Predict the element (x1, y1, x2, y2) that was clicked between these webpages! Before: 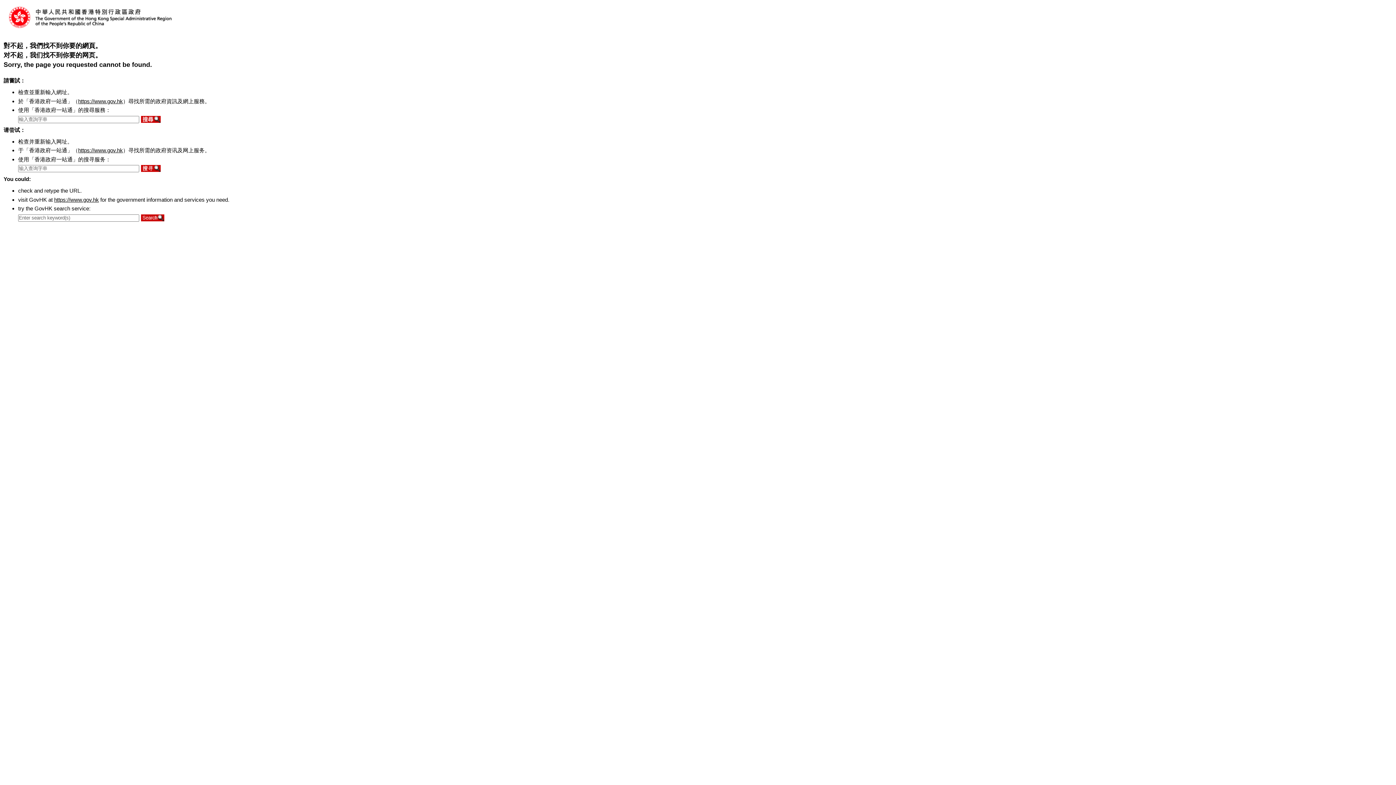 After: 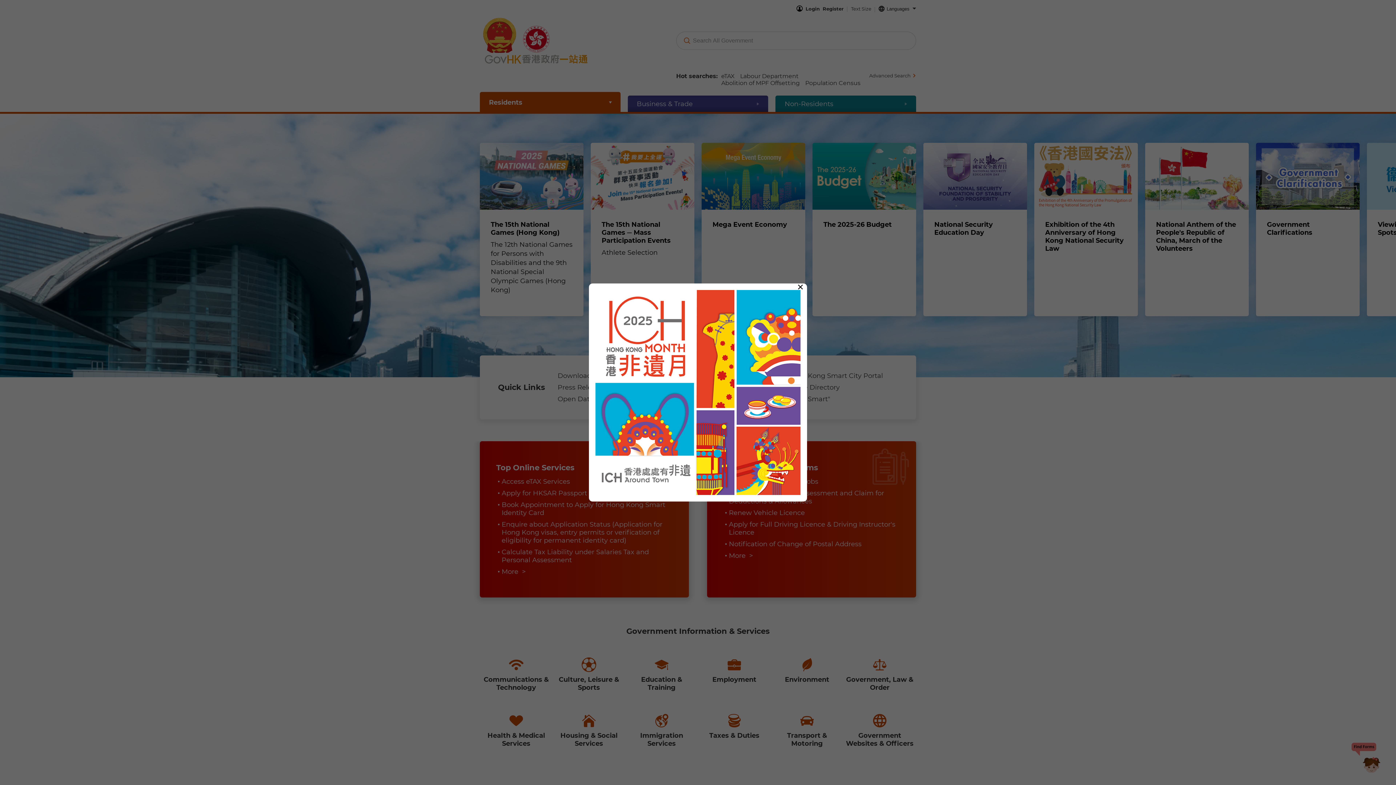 Action: label: https://www.gov.hk bbox: (54, 196, 98, 202)